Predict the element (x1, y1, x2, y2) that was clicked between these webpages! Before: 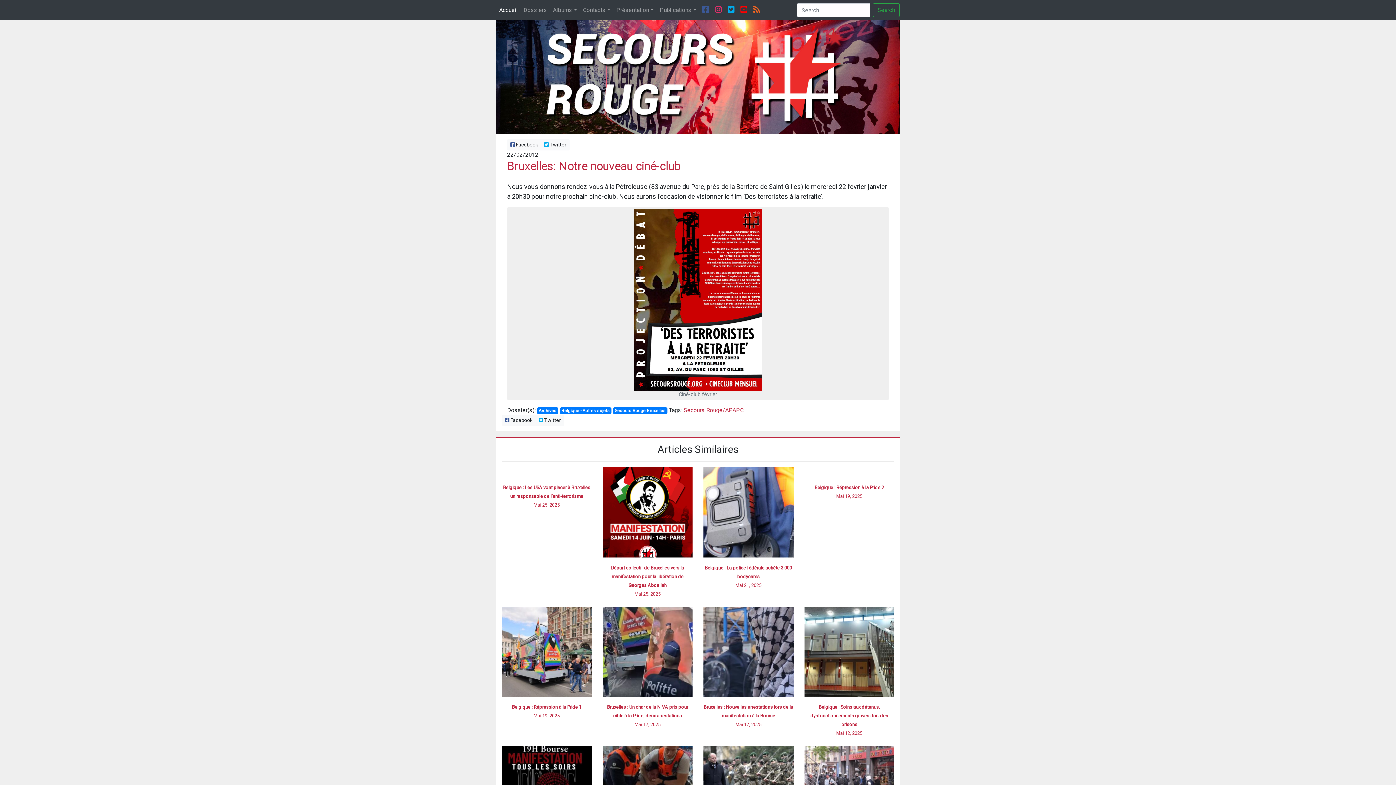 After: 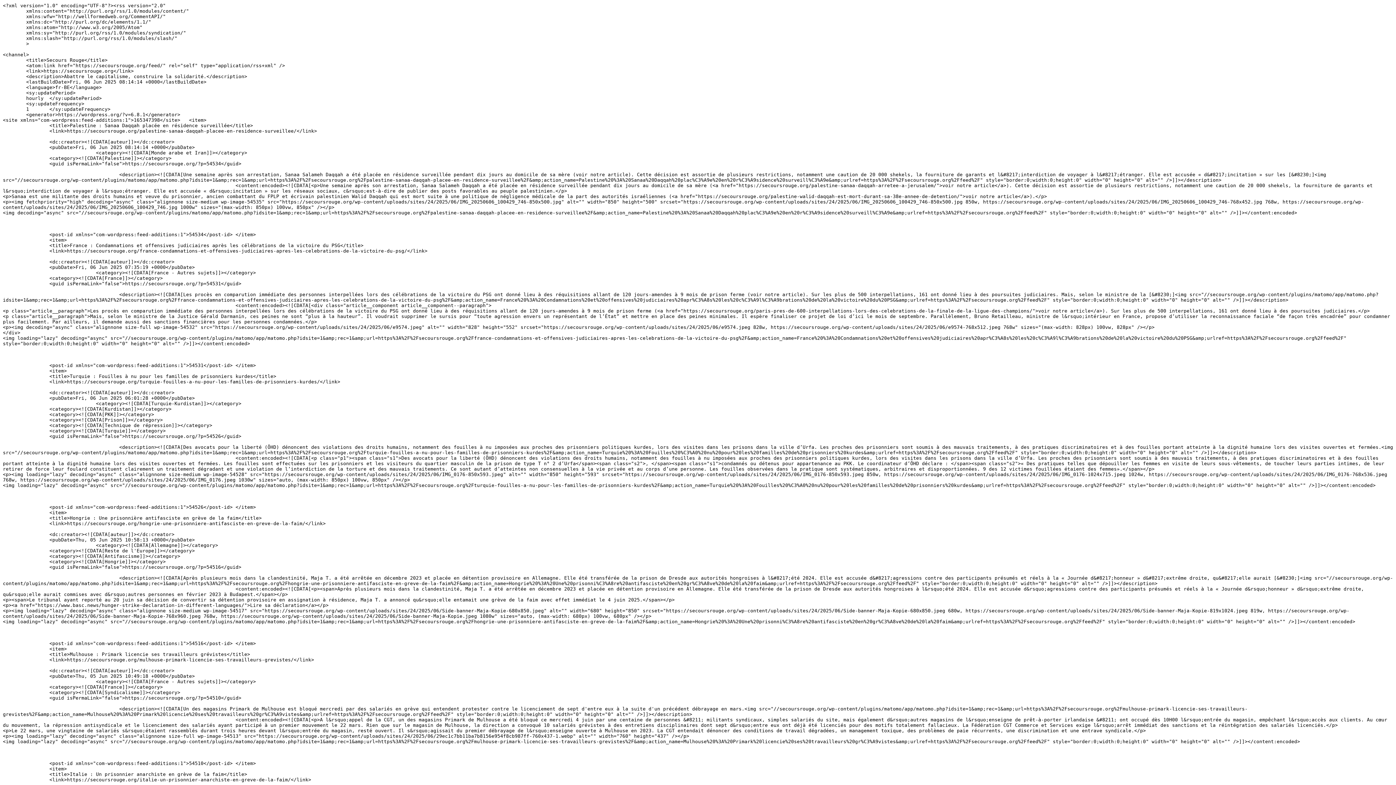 Action: bbox: (750, 2, 763, 17)